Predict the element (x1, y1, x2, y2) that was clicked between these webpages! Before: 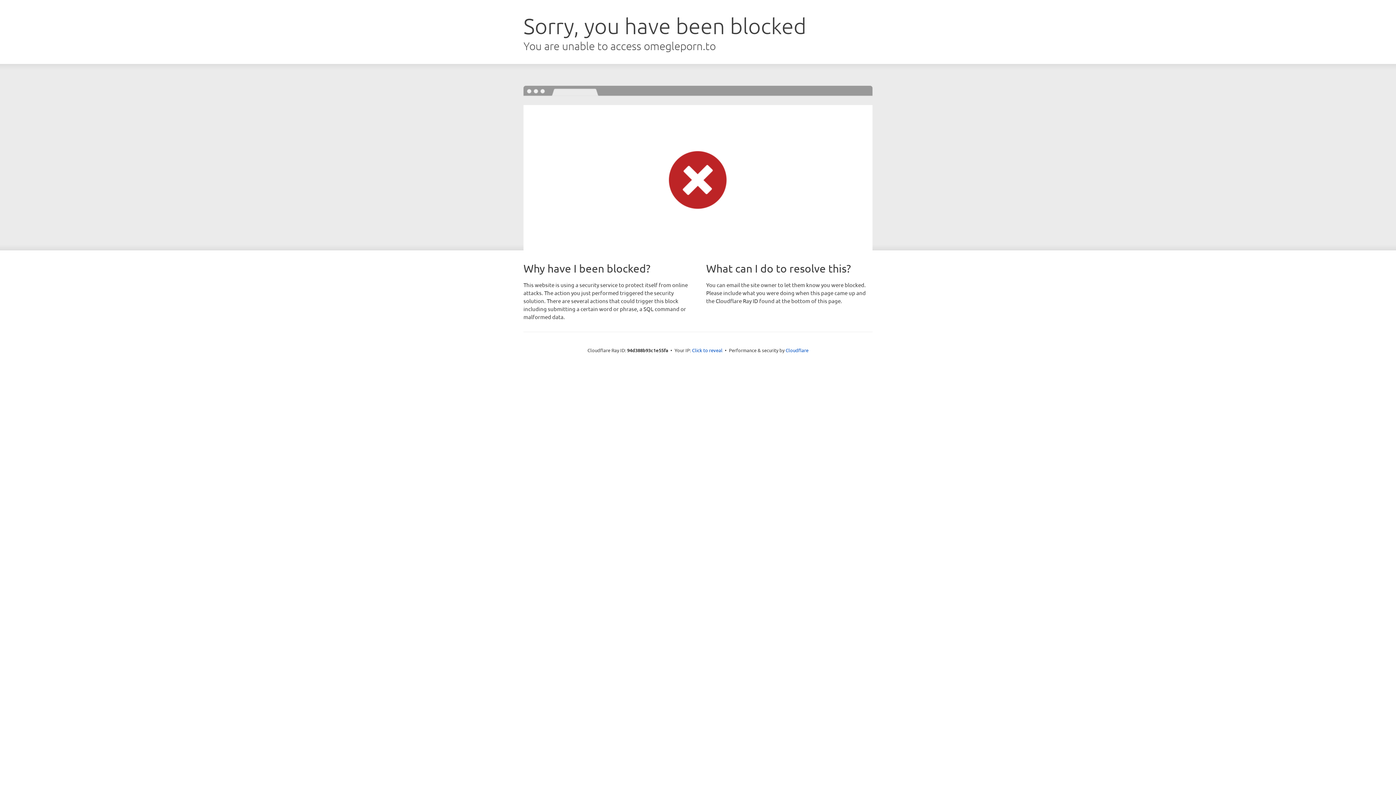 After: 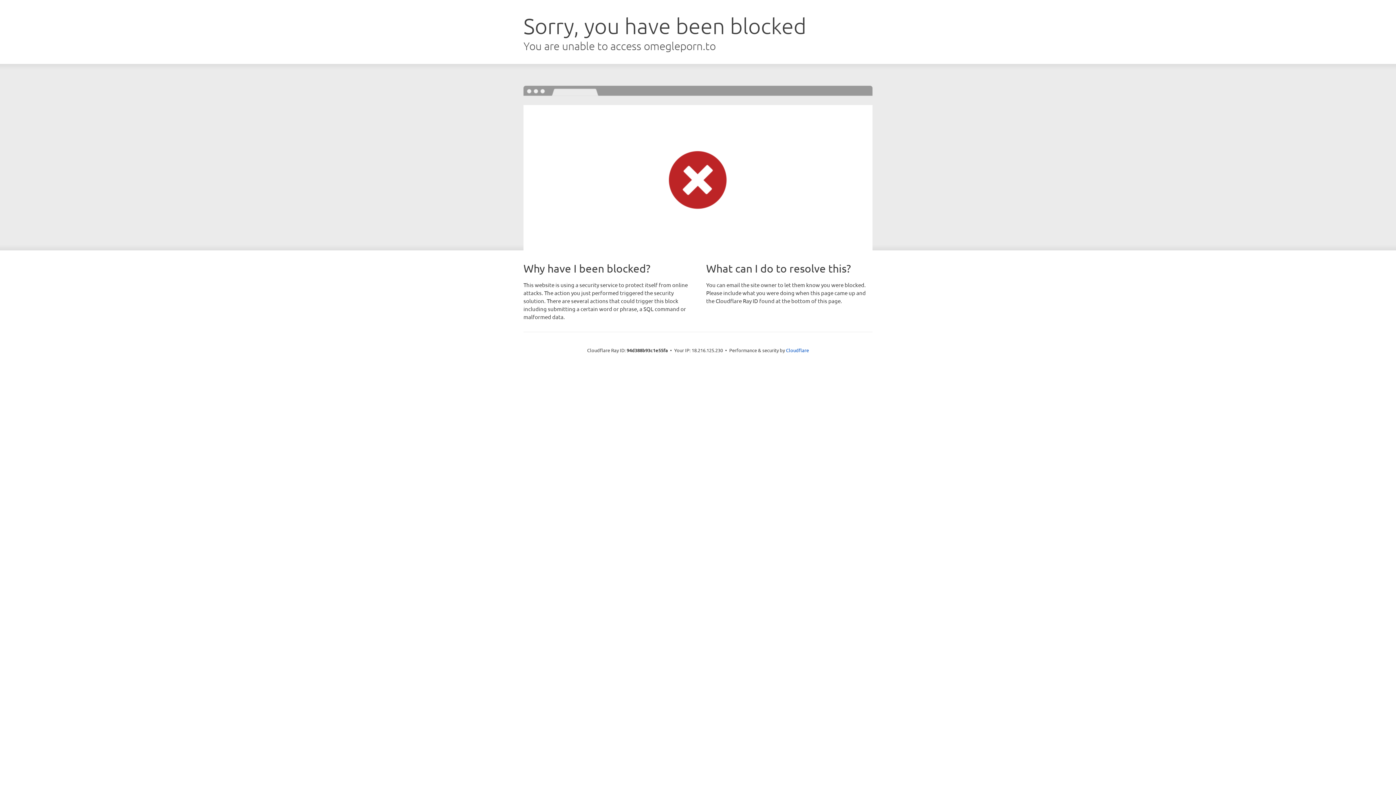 Action: label: Click to reveal bbox: (692, 346, 722, 353)